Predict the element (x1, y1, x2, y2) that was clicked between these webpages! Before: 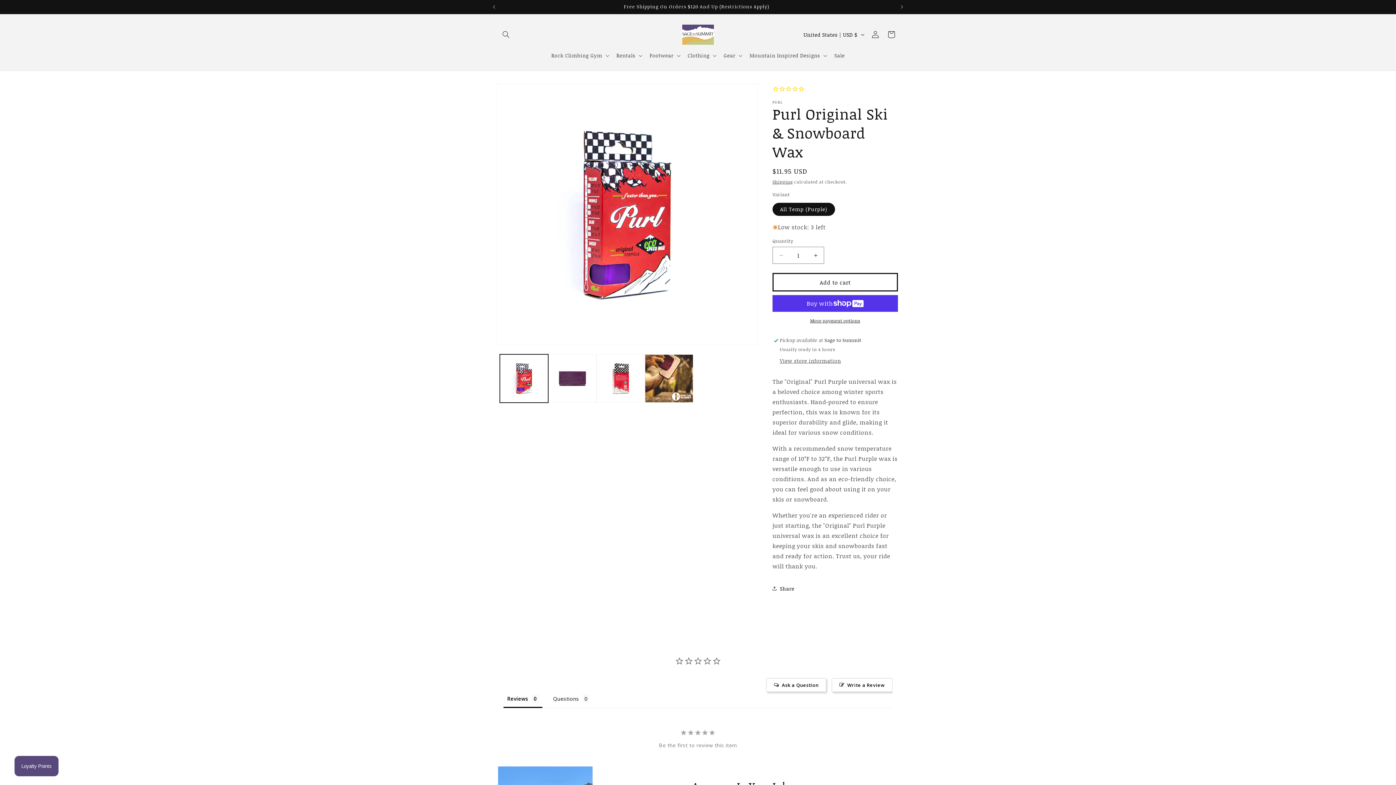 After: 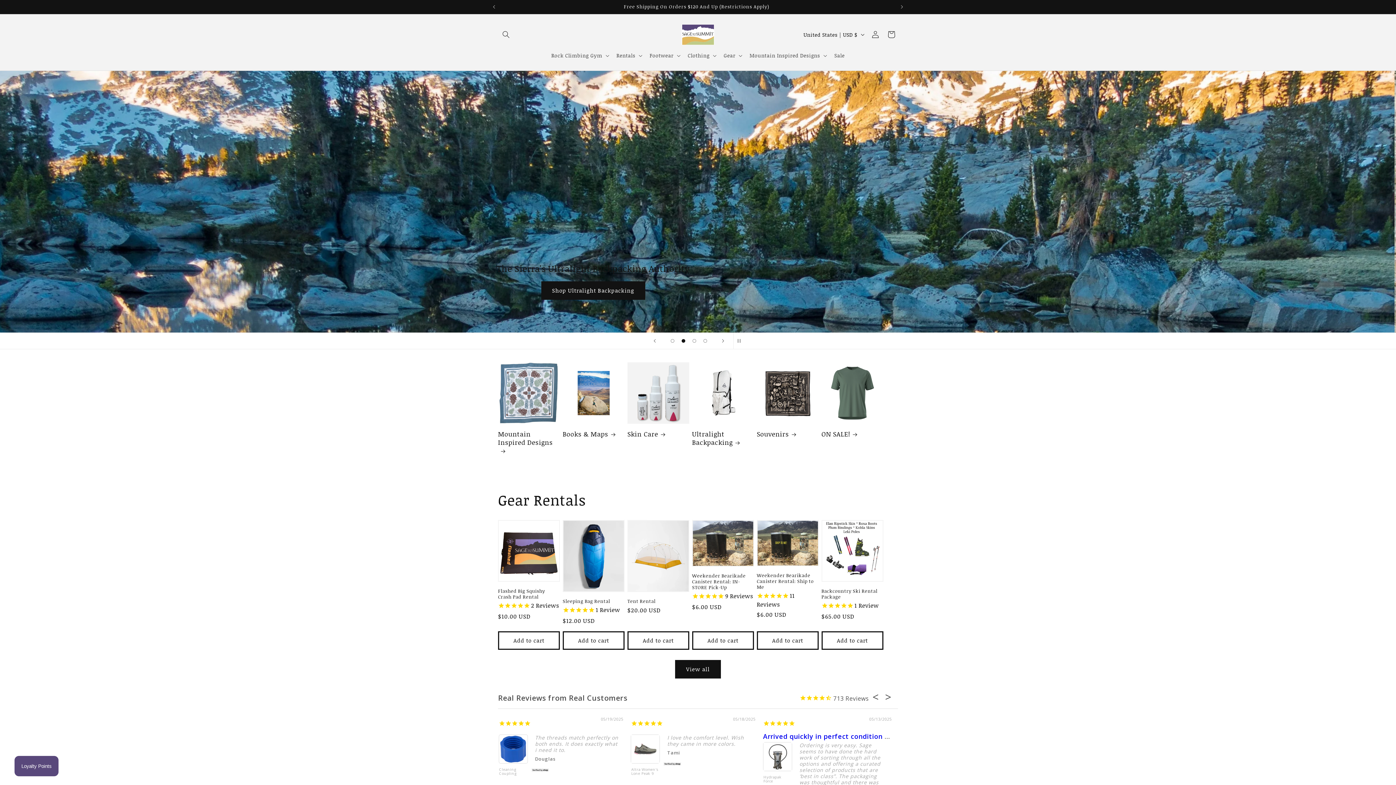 Action: bbox: (679, 21, 717, 47)